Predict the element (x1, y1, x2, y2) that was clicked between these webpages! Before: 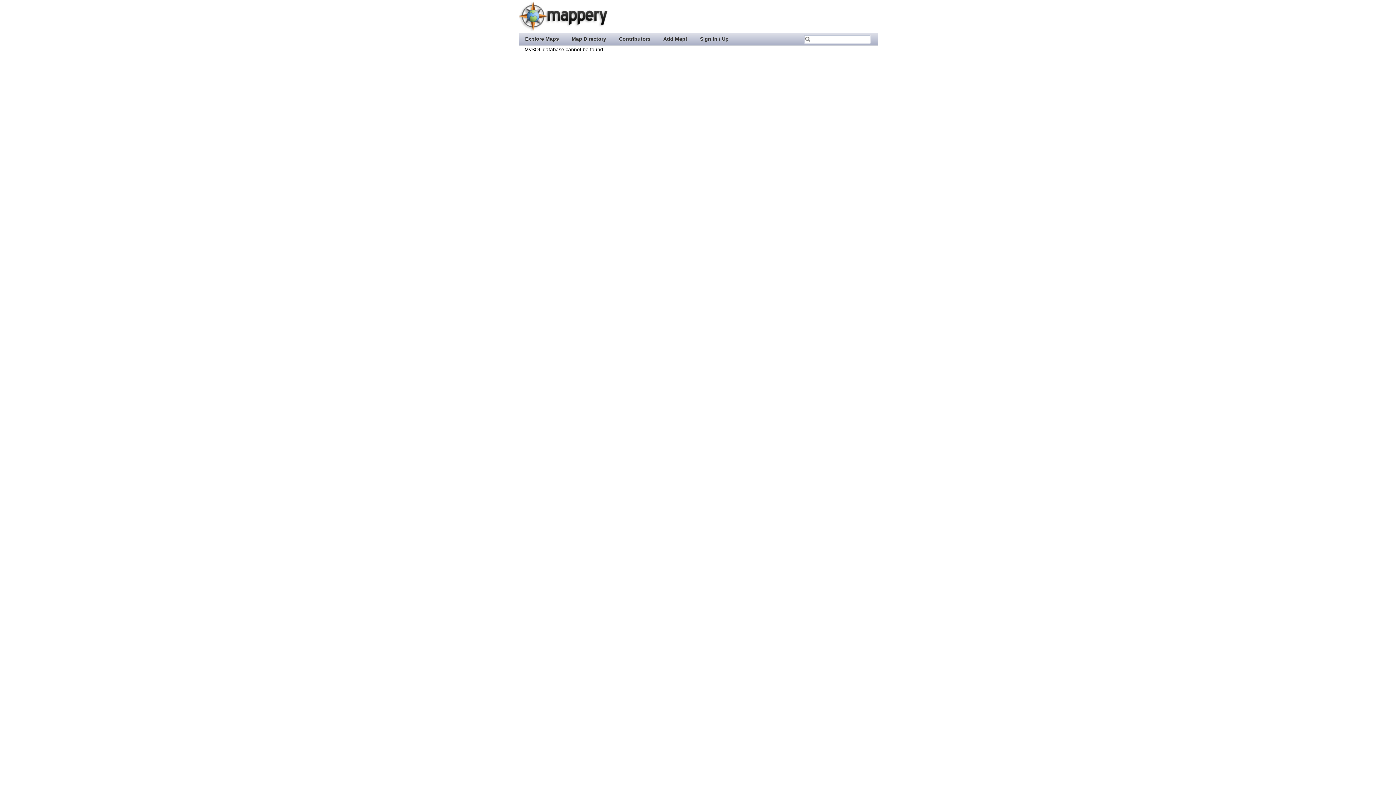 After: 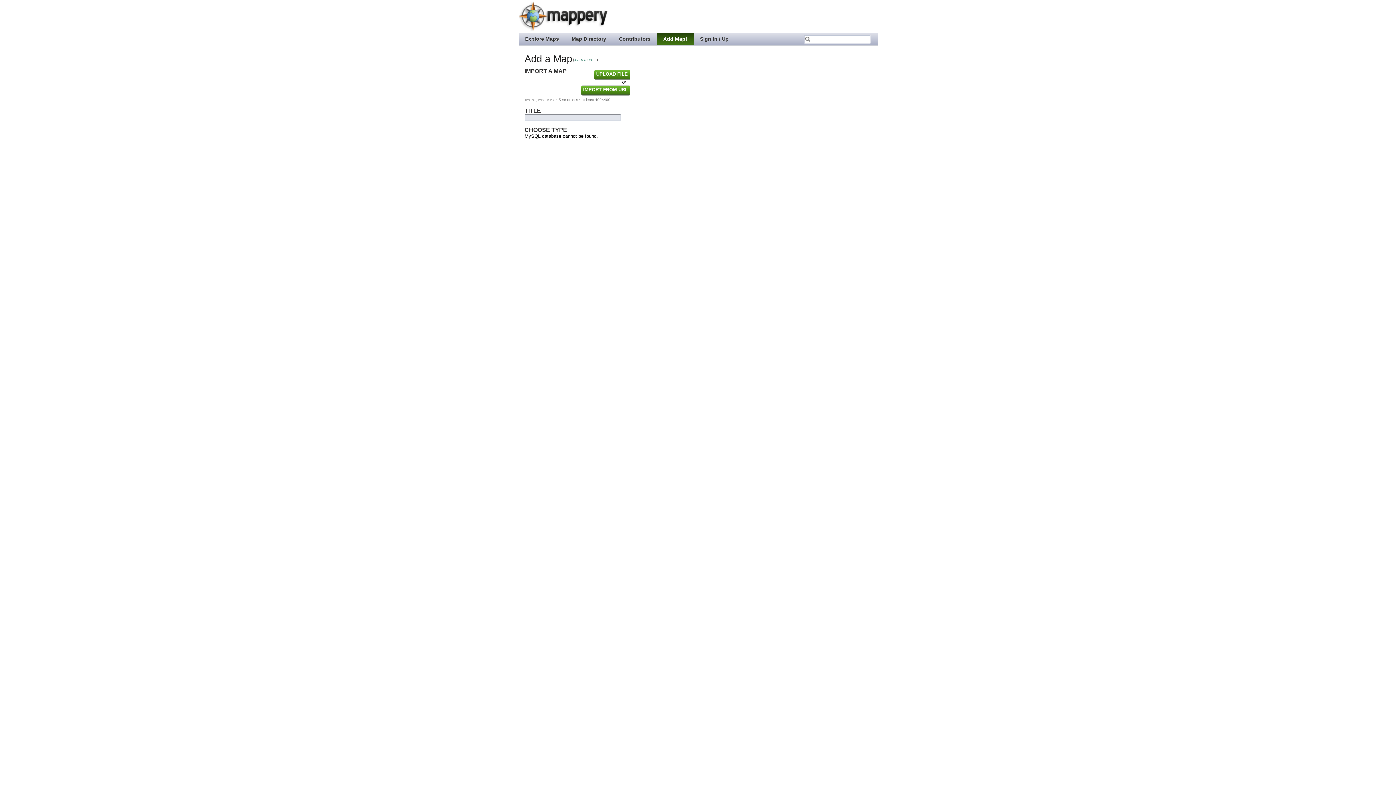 Action: bbox: (656, 32, 693, 44) label: Add Map!